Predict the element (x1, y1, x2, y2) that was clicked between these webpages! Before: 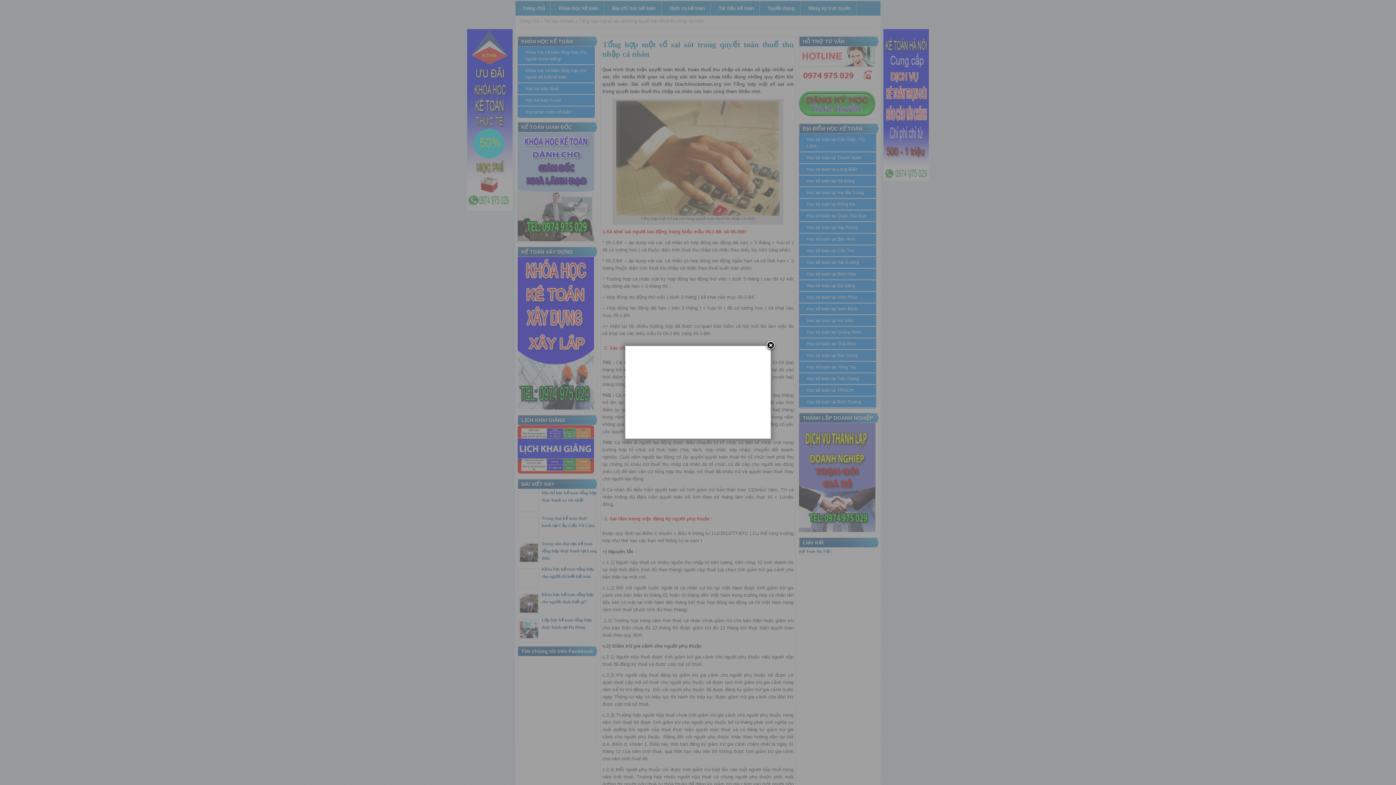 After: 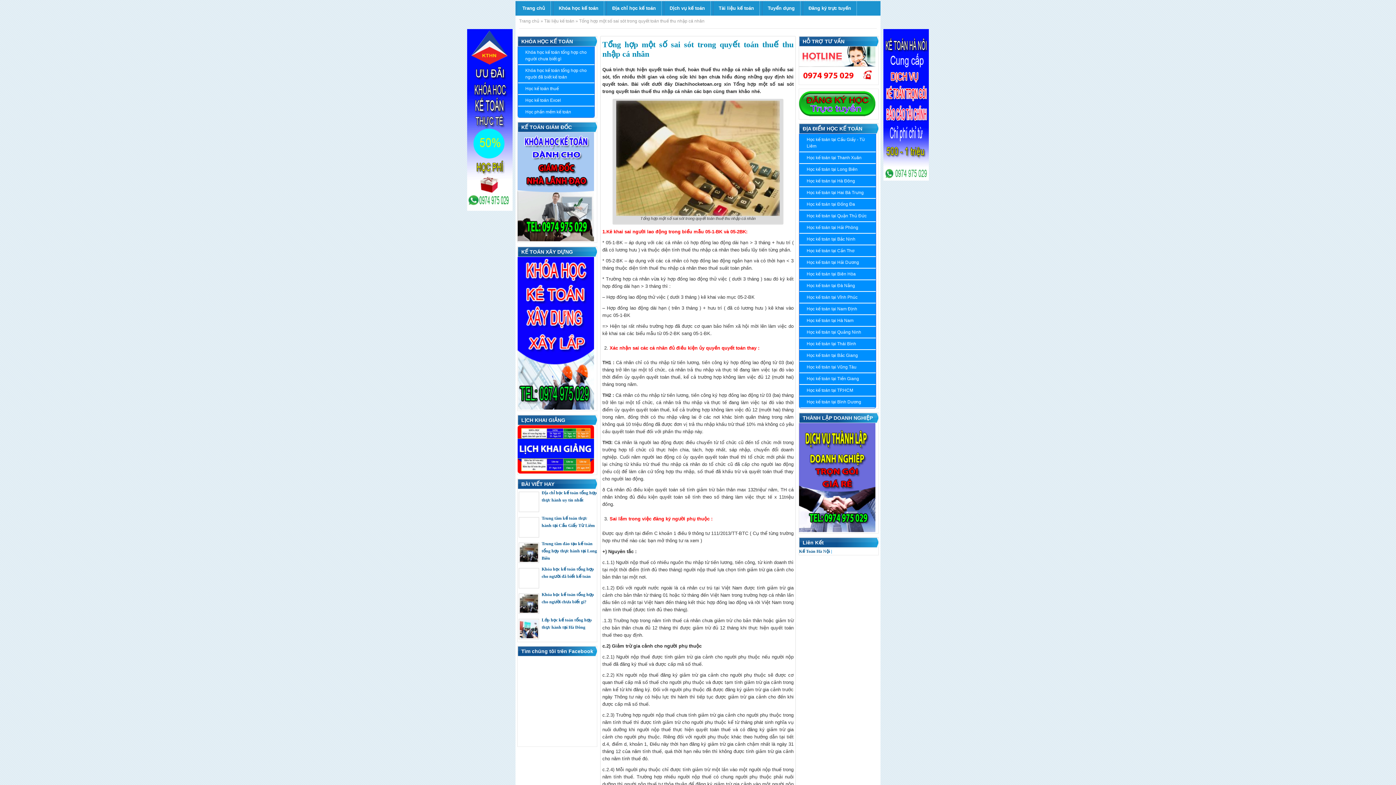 Action: bbox: (765, 340, 776, 351)